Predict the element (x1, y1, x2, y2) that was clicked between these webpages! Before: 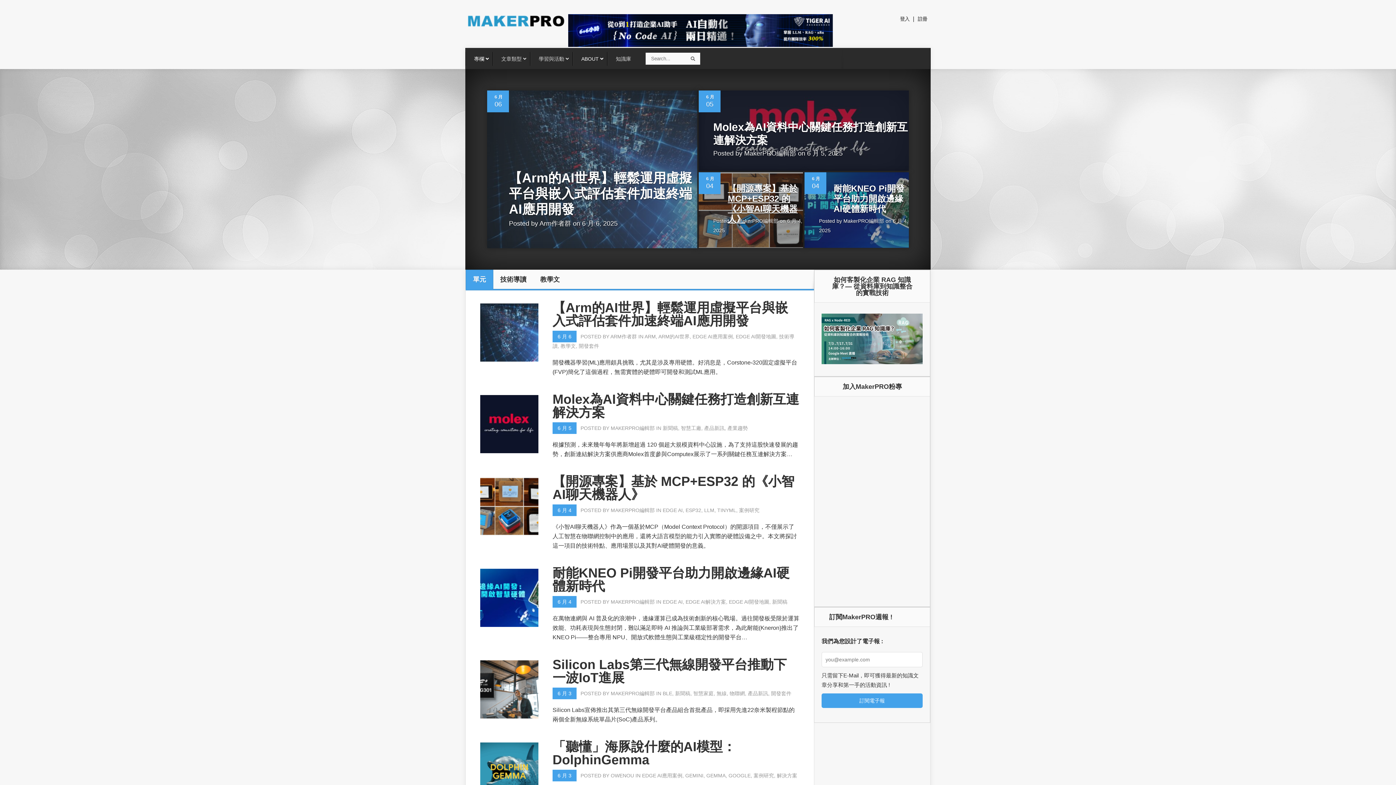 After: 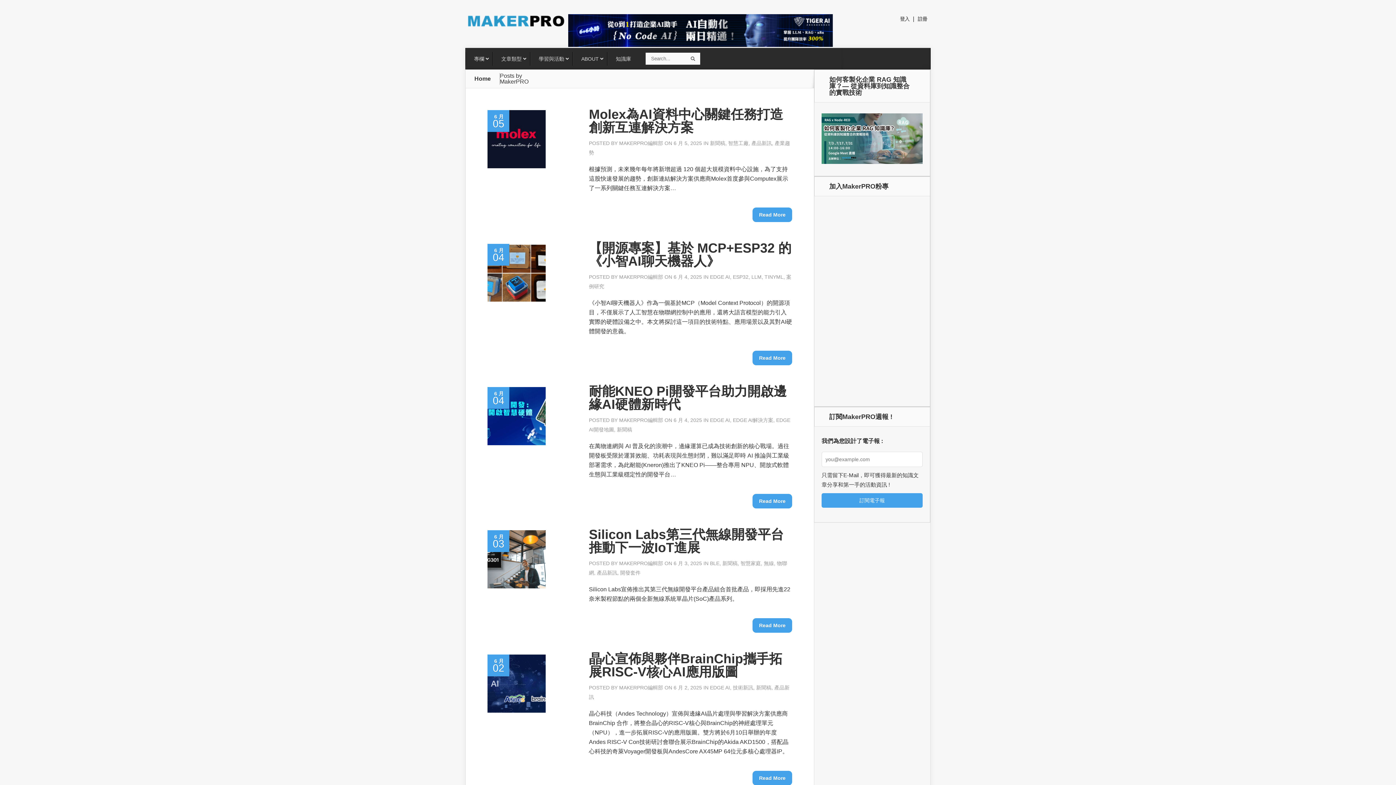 Action: bbox: (843, 218, 884, 224) label: MakerPRO編輯部